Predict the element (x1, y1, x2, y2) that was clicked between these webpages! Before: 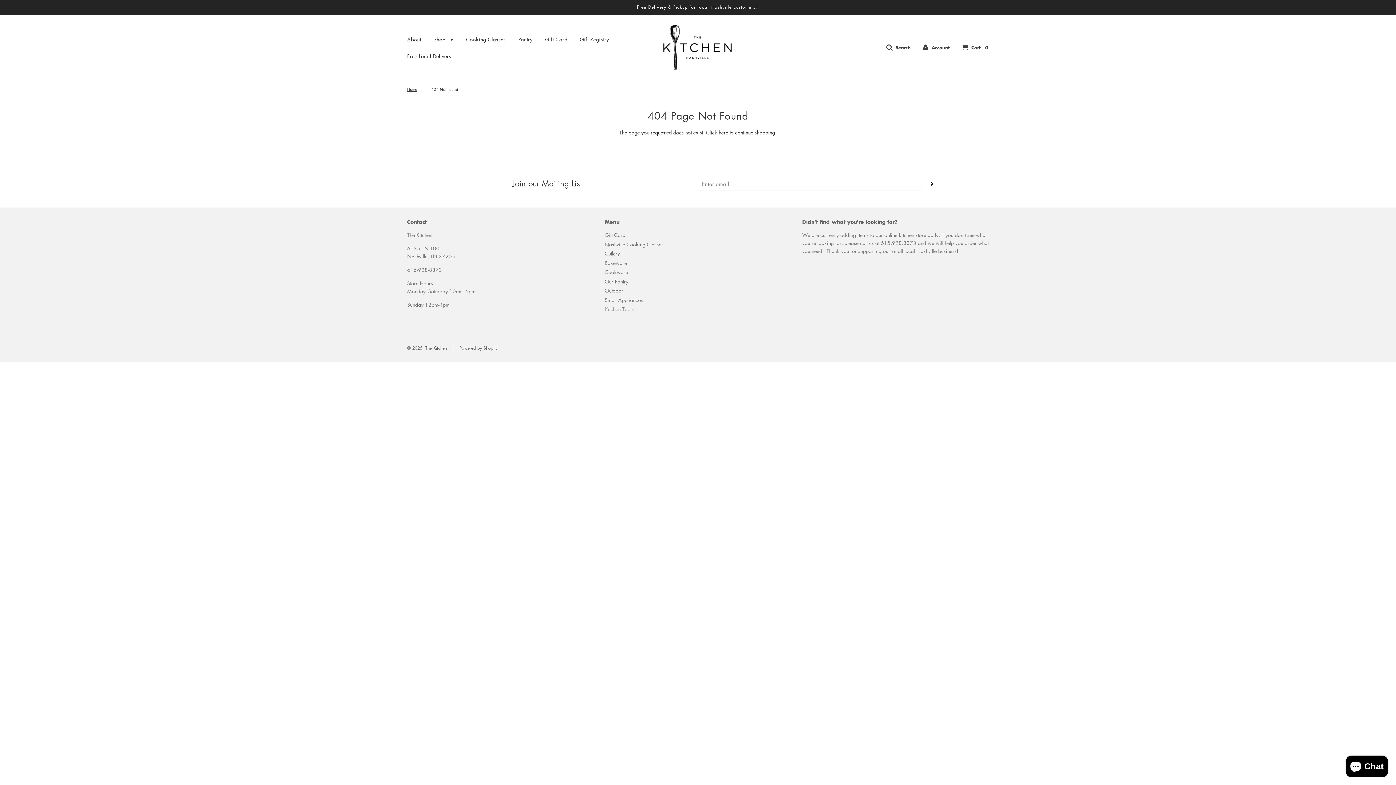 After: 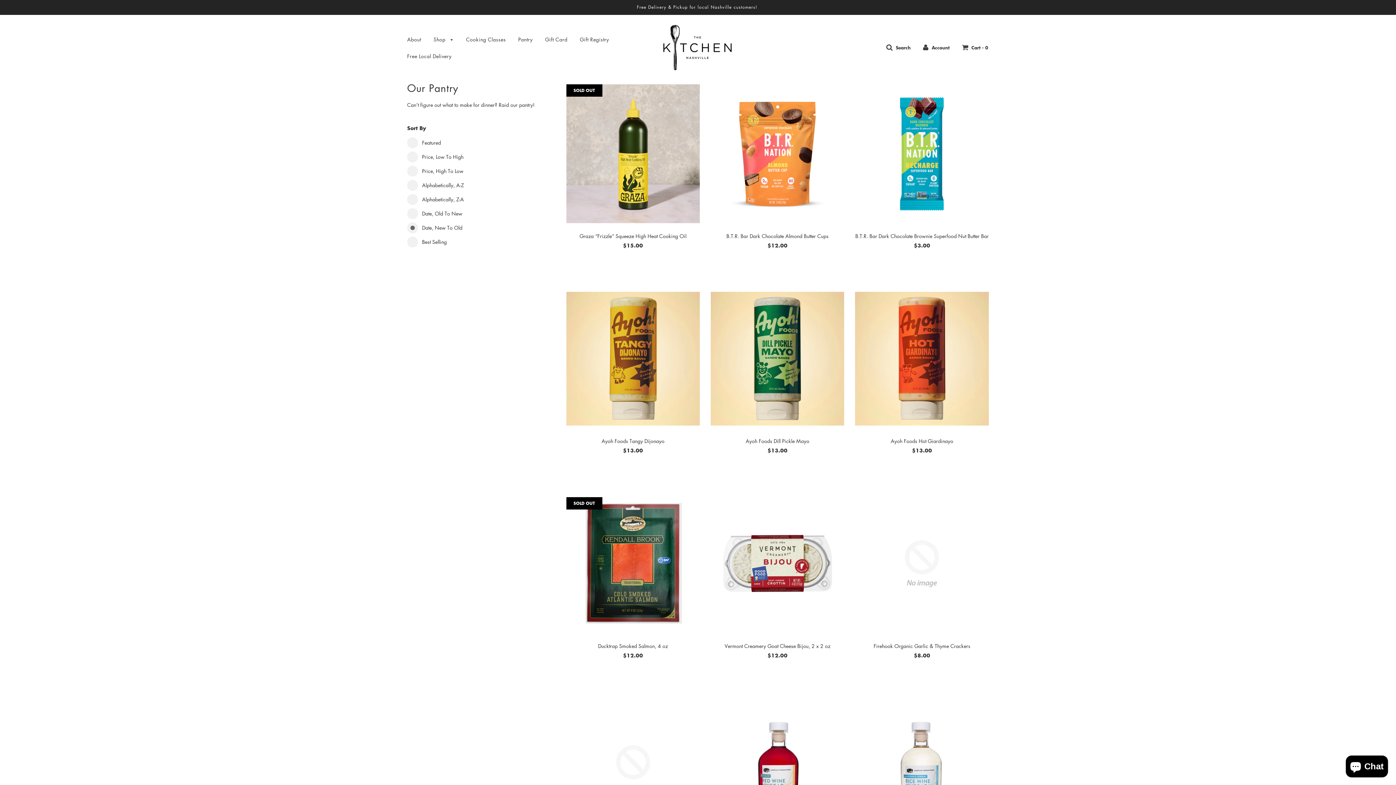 Action: bbox: (512, 31, 538, 47) label: Pantry